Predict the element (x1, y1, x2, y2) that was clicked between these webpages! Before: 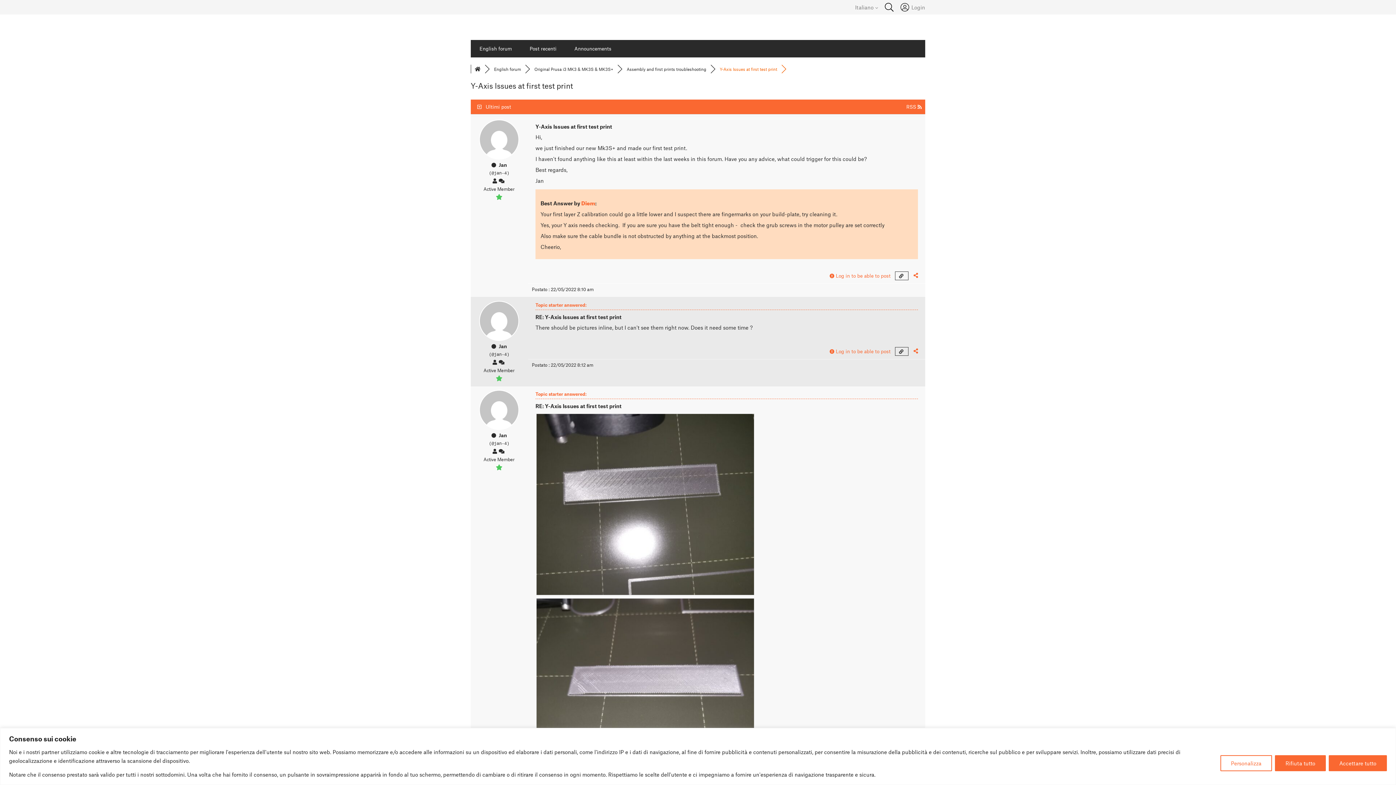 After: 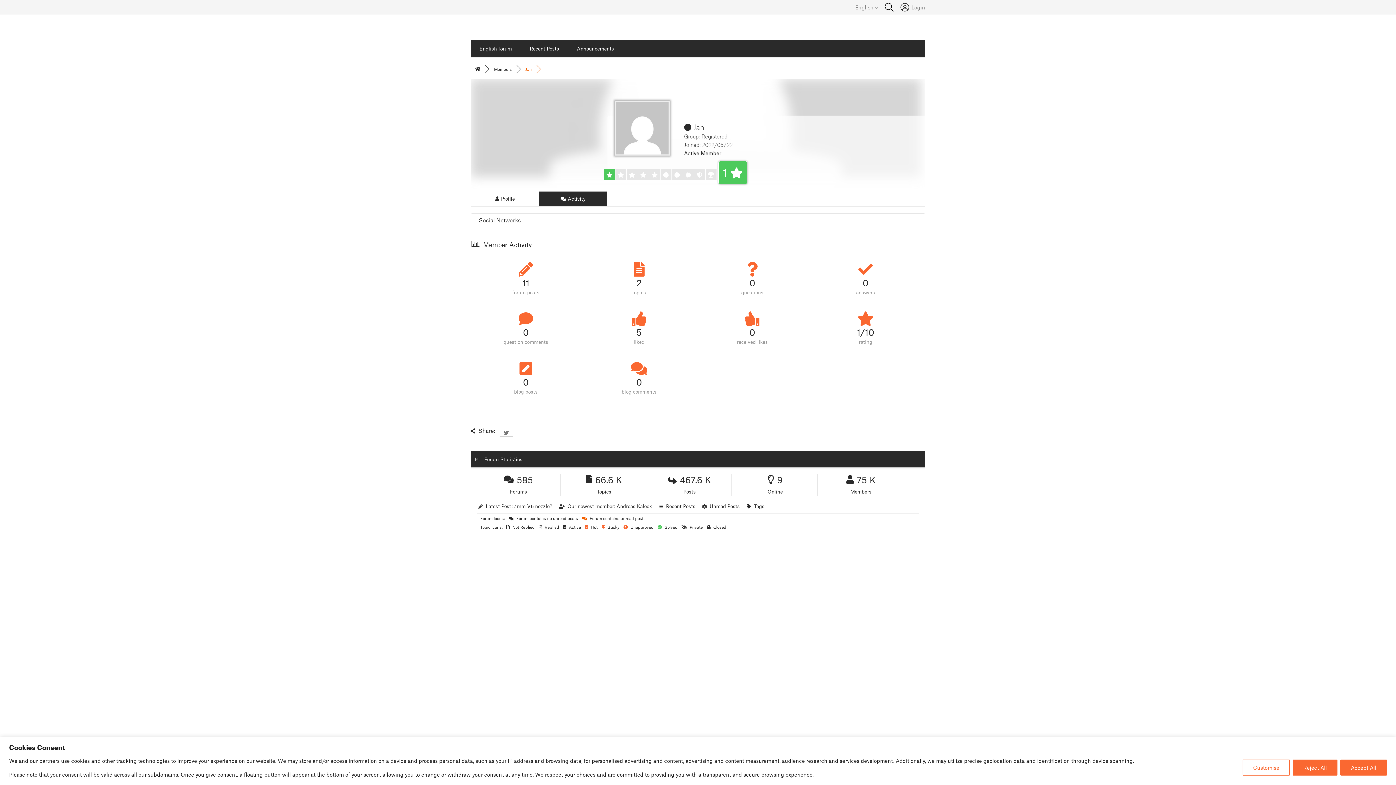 Action: bbox: (492, 177, 497, 184)